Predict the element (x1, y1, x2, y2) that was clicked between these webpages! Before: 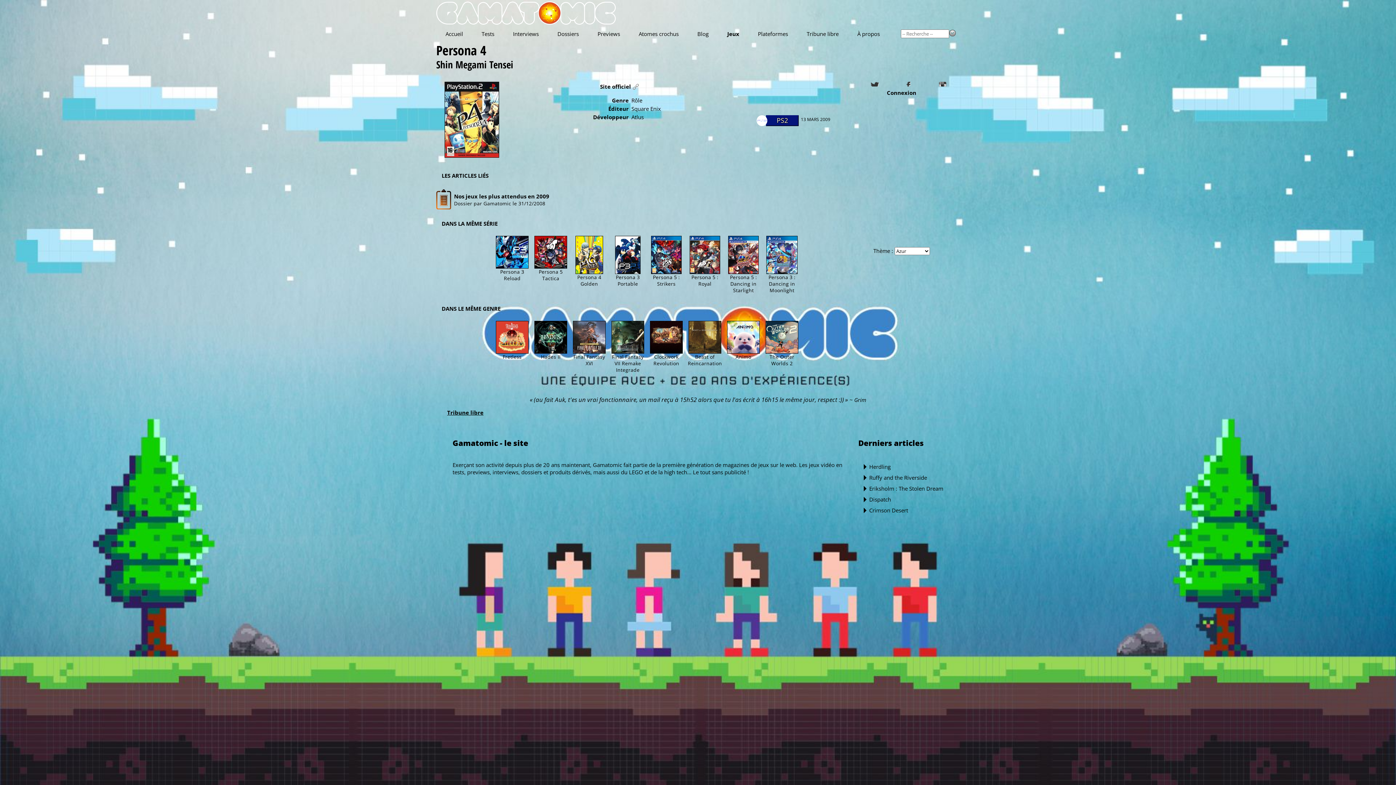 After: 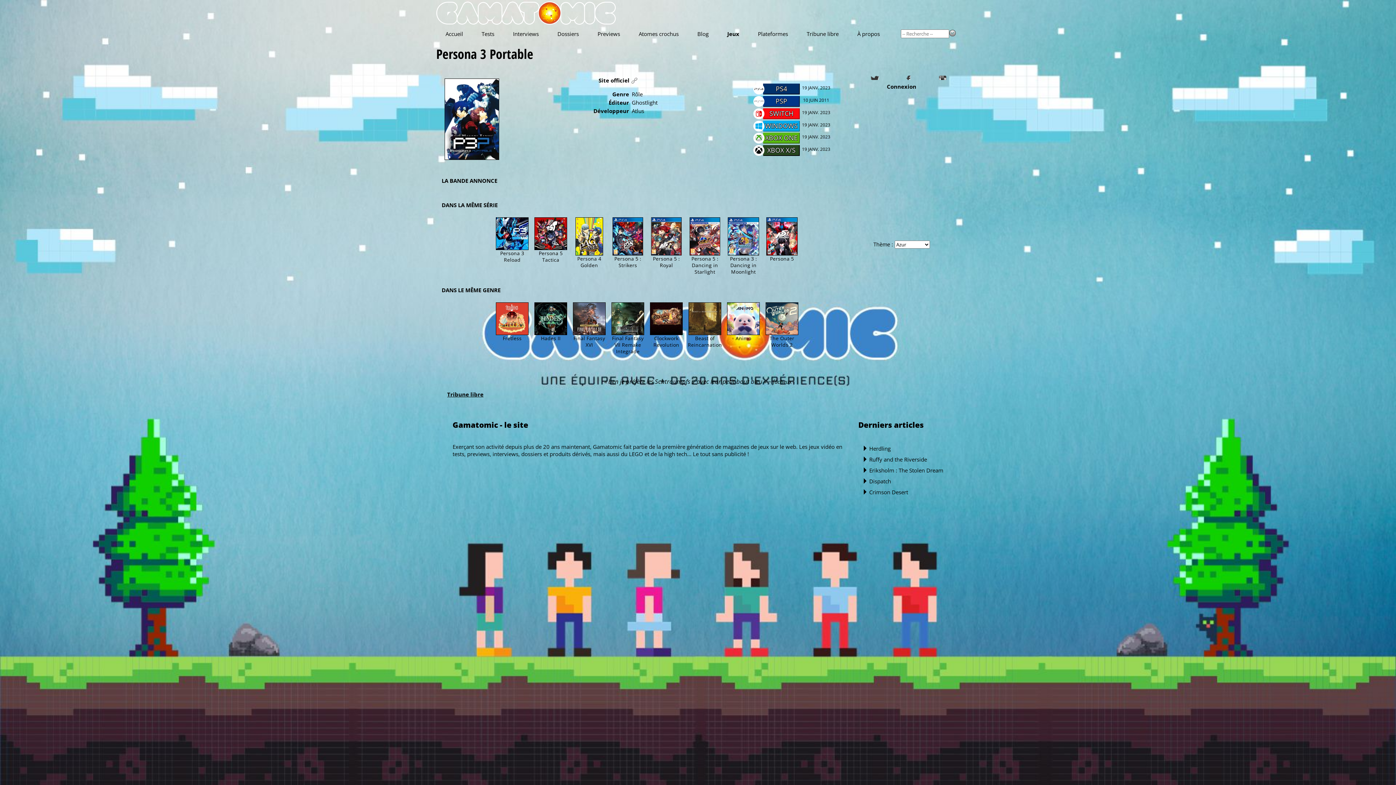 Action: bbox: (610, 235, 645, 274)